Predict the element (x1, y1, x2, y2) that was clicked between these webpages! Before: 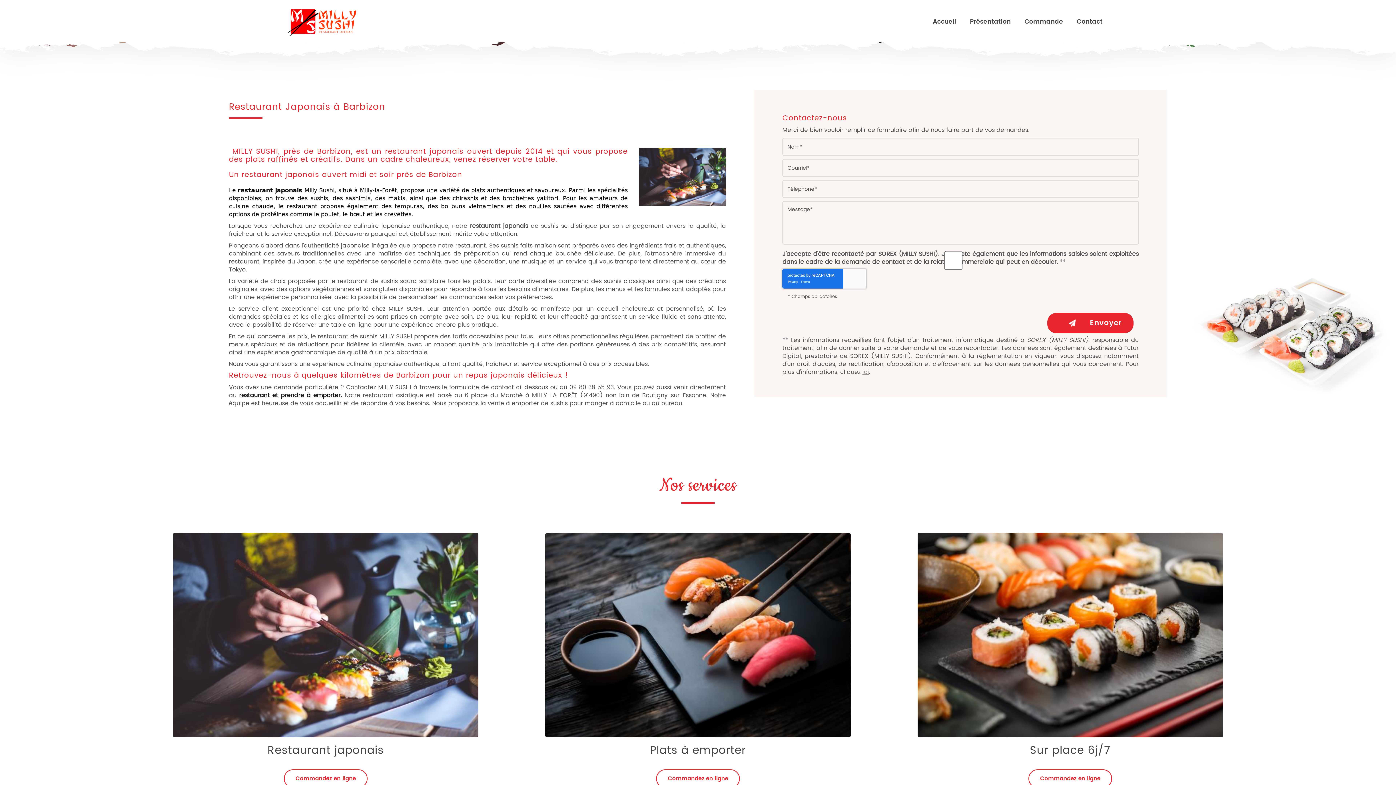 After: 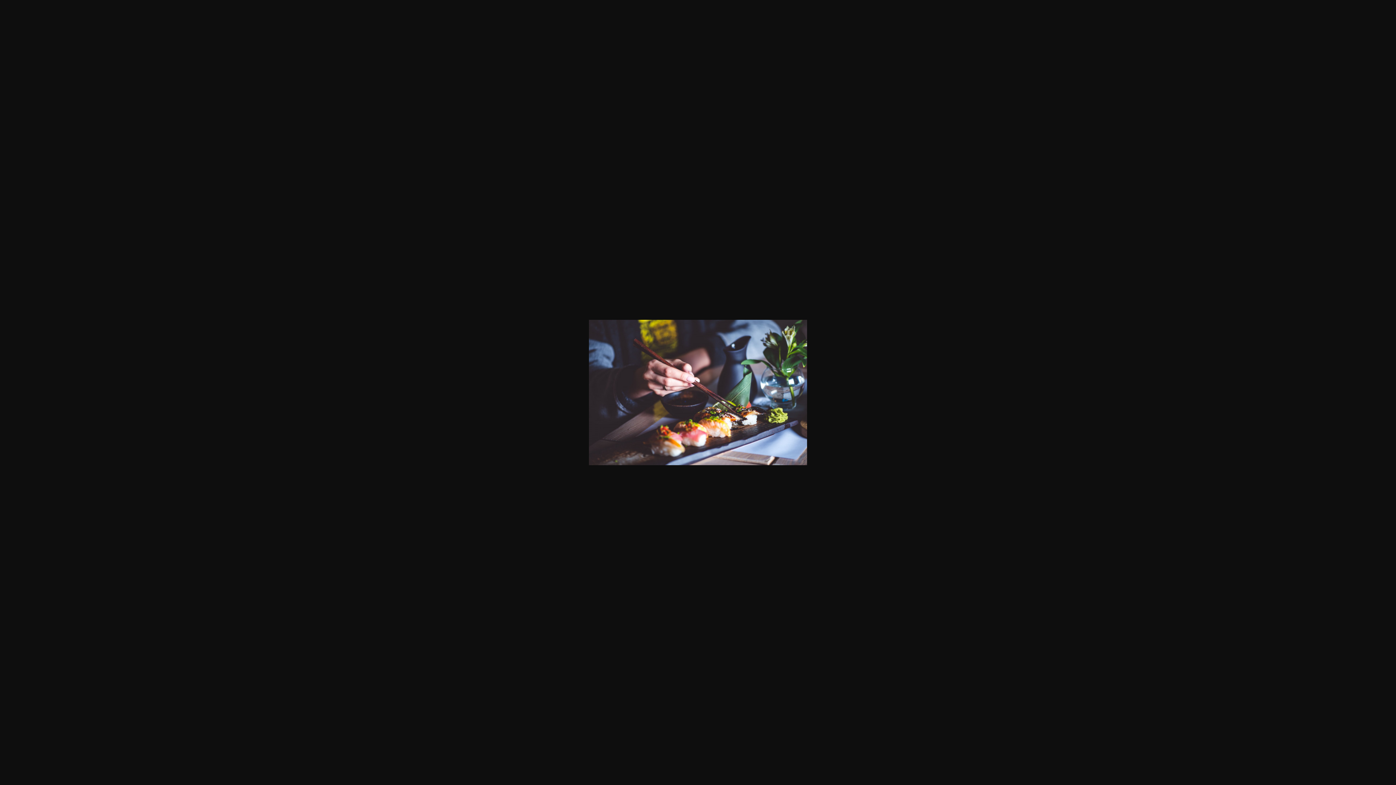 Action: bbox: (631, 148, 726, 207)